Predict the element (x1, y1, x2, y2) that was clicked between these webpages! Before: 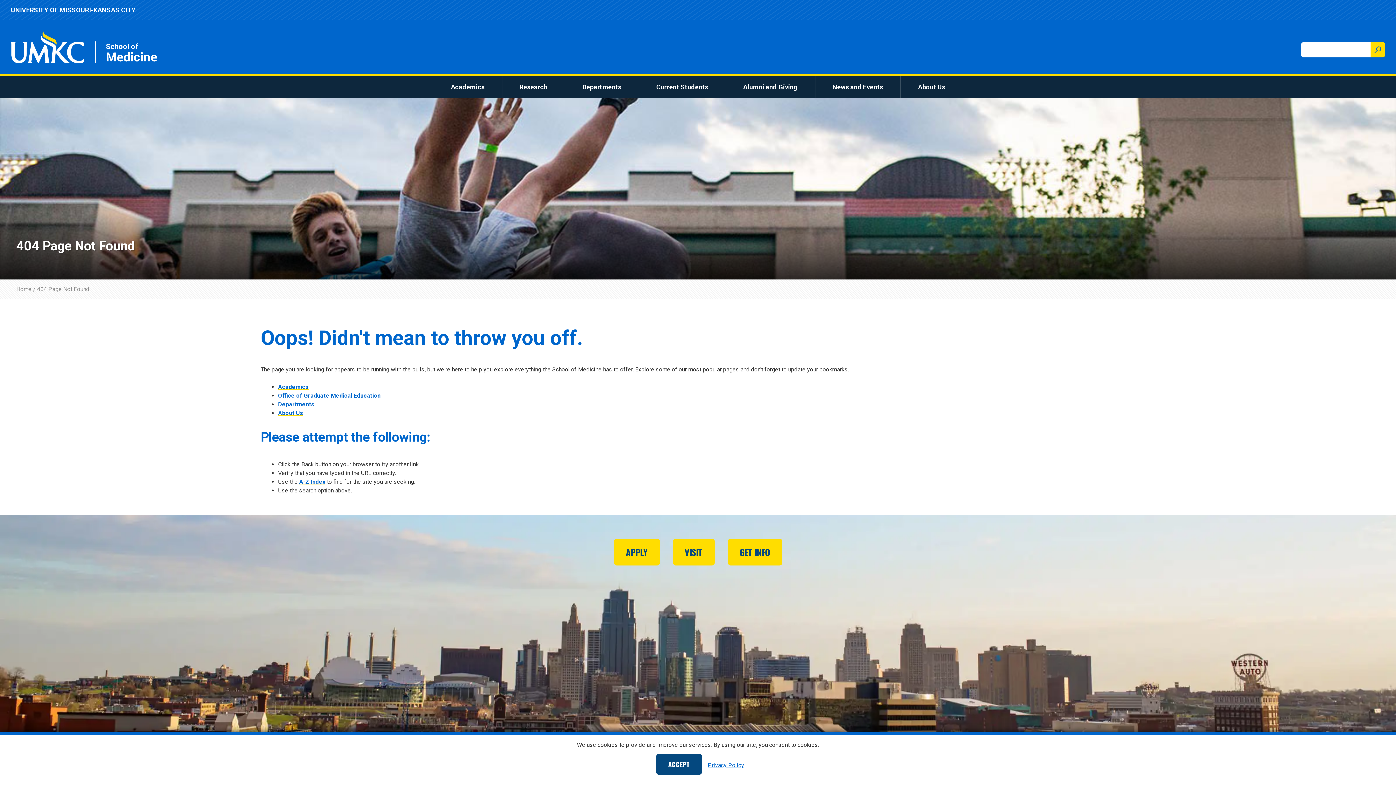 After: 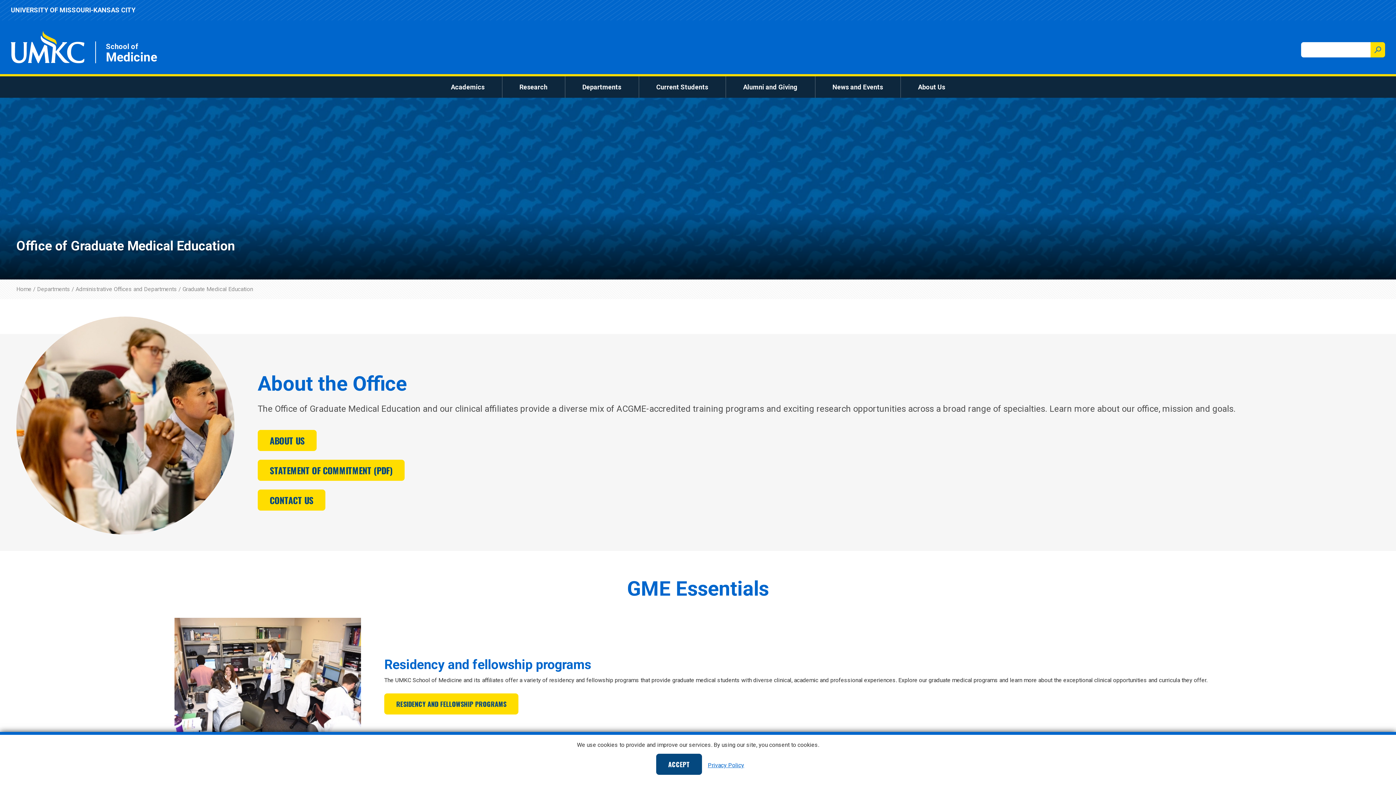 Action: label: Office of Graduate Medical Education bbox: (278, 392, 380, 399)